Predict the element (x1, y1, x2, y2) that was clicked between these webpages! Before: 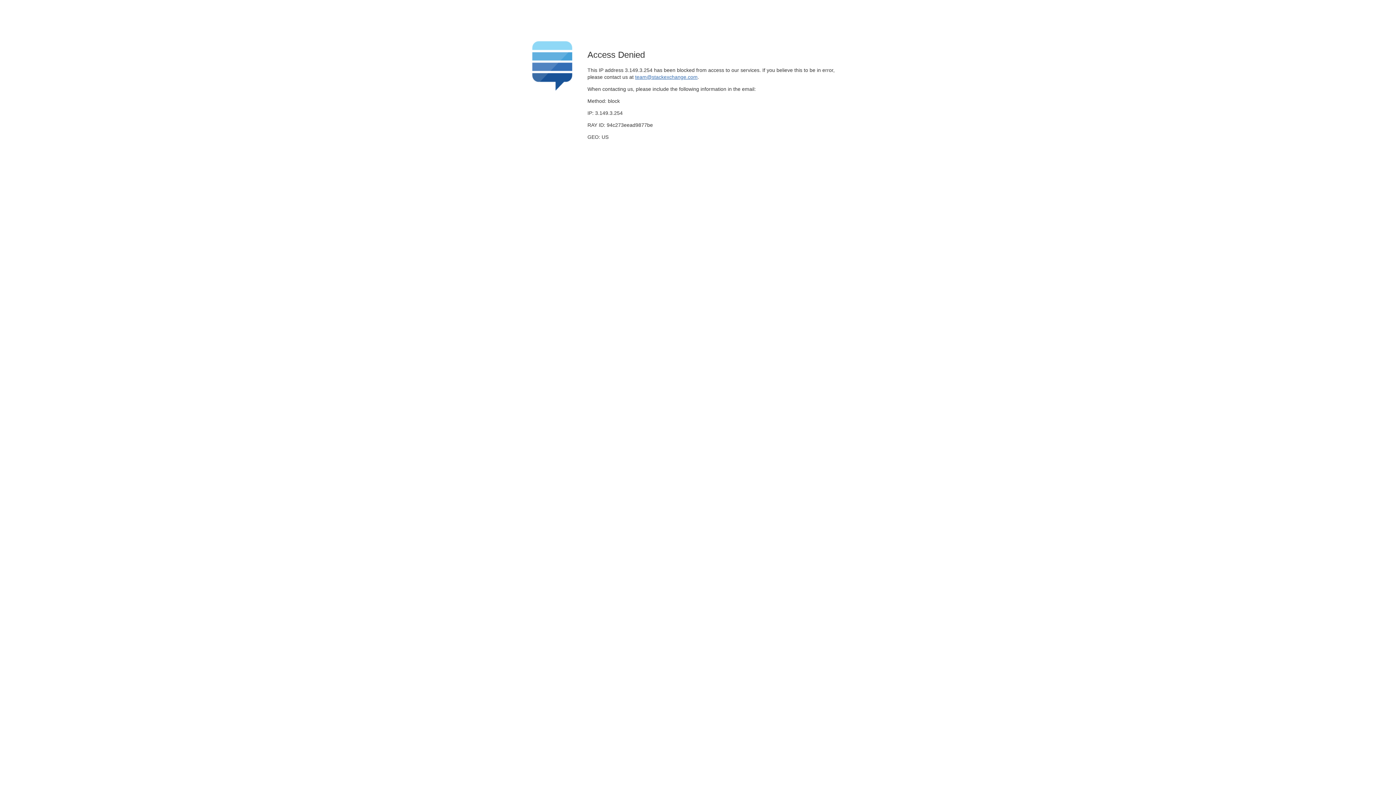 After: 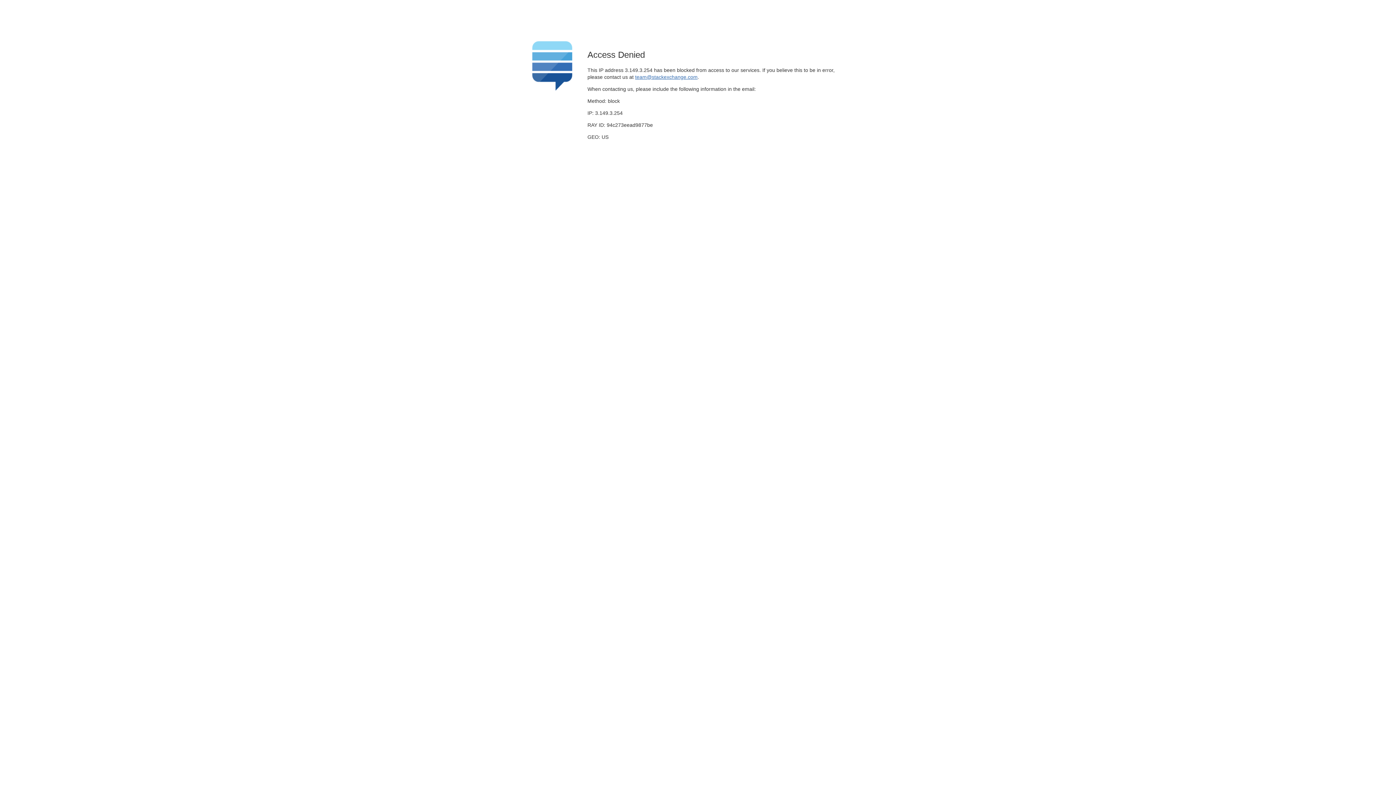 Action: bbox: (635, 74, 697, 79) label: team@stackexchange.com